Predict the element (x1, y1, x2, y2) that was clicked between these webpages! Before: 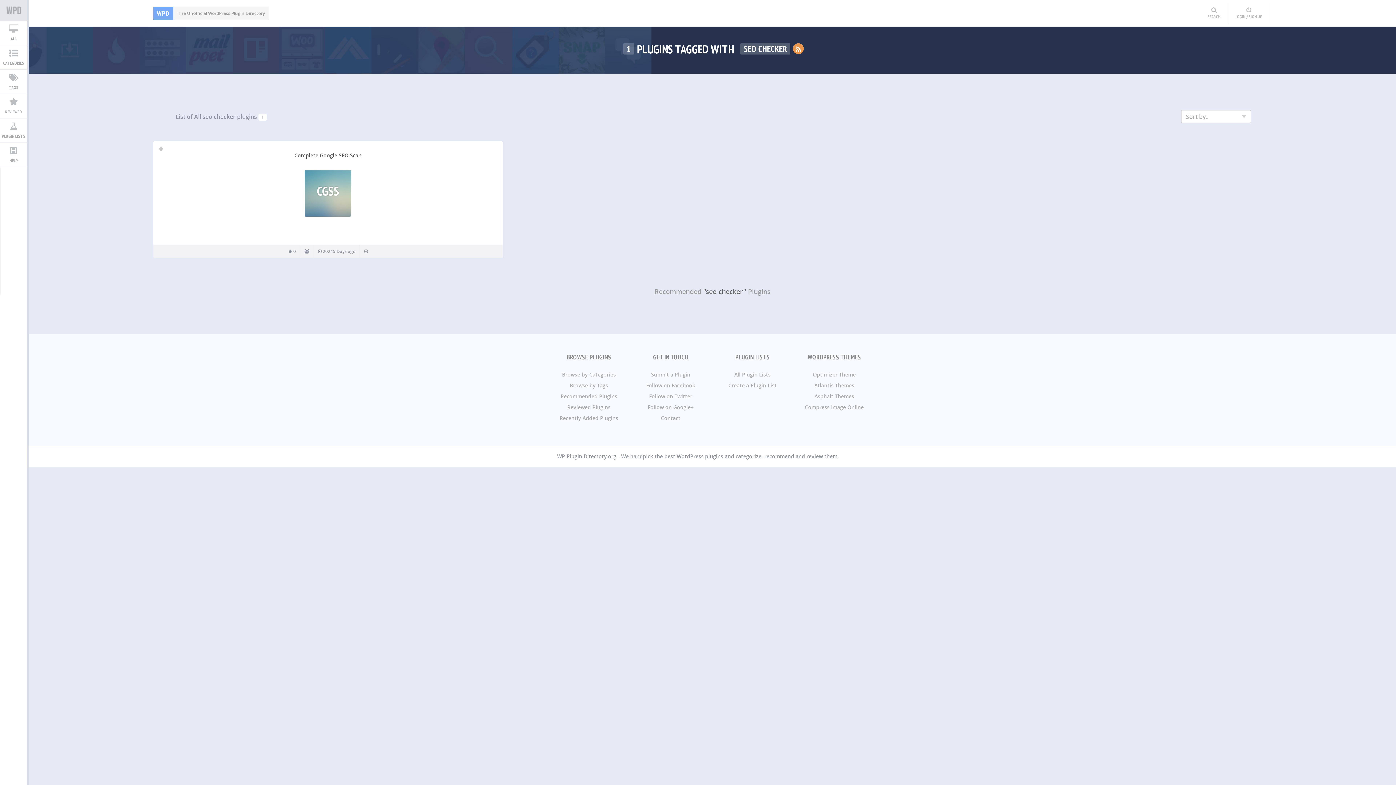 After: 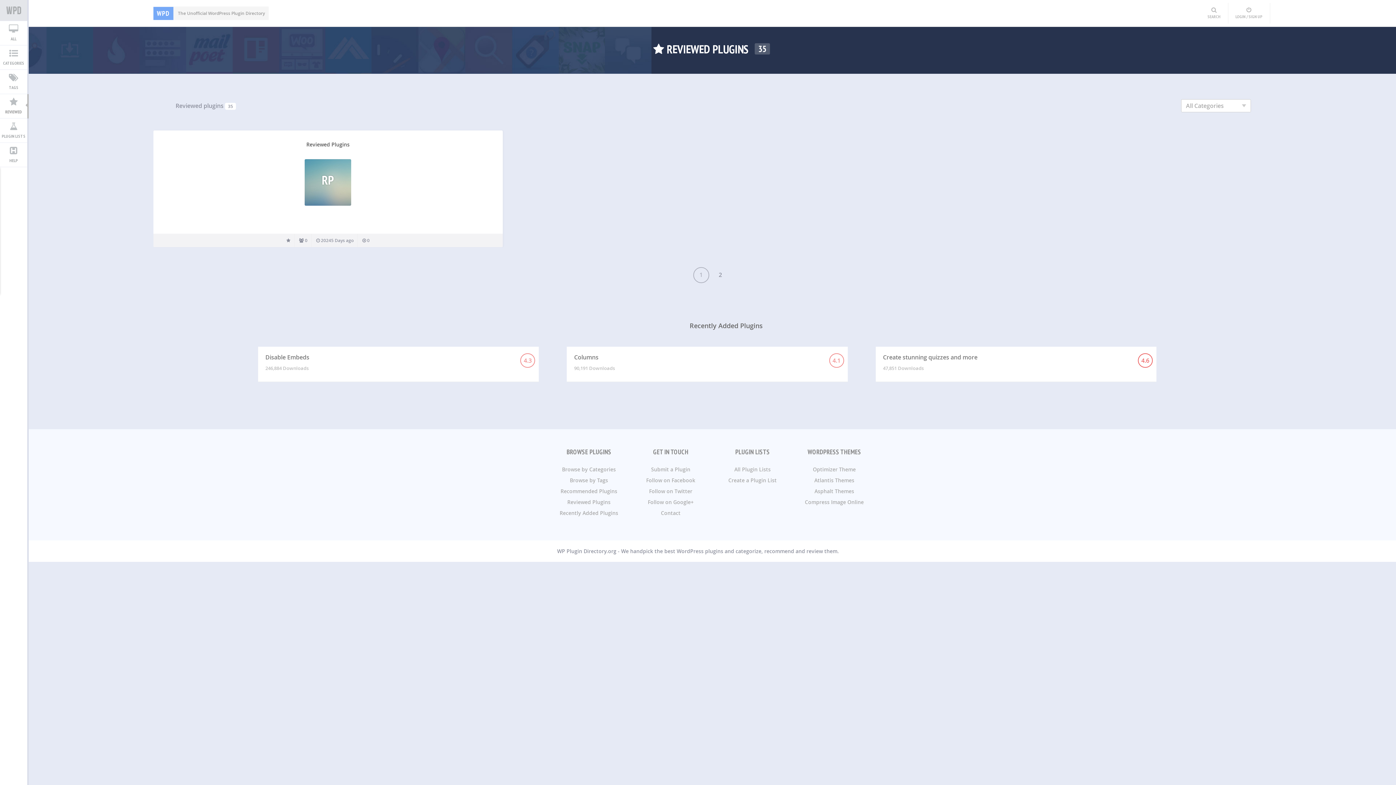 Action: label: REVIEWED bbox: (0, 94, 27, 118)